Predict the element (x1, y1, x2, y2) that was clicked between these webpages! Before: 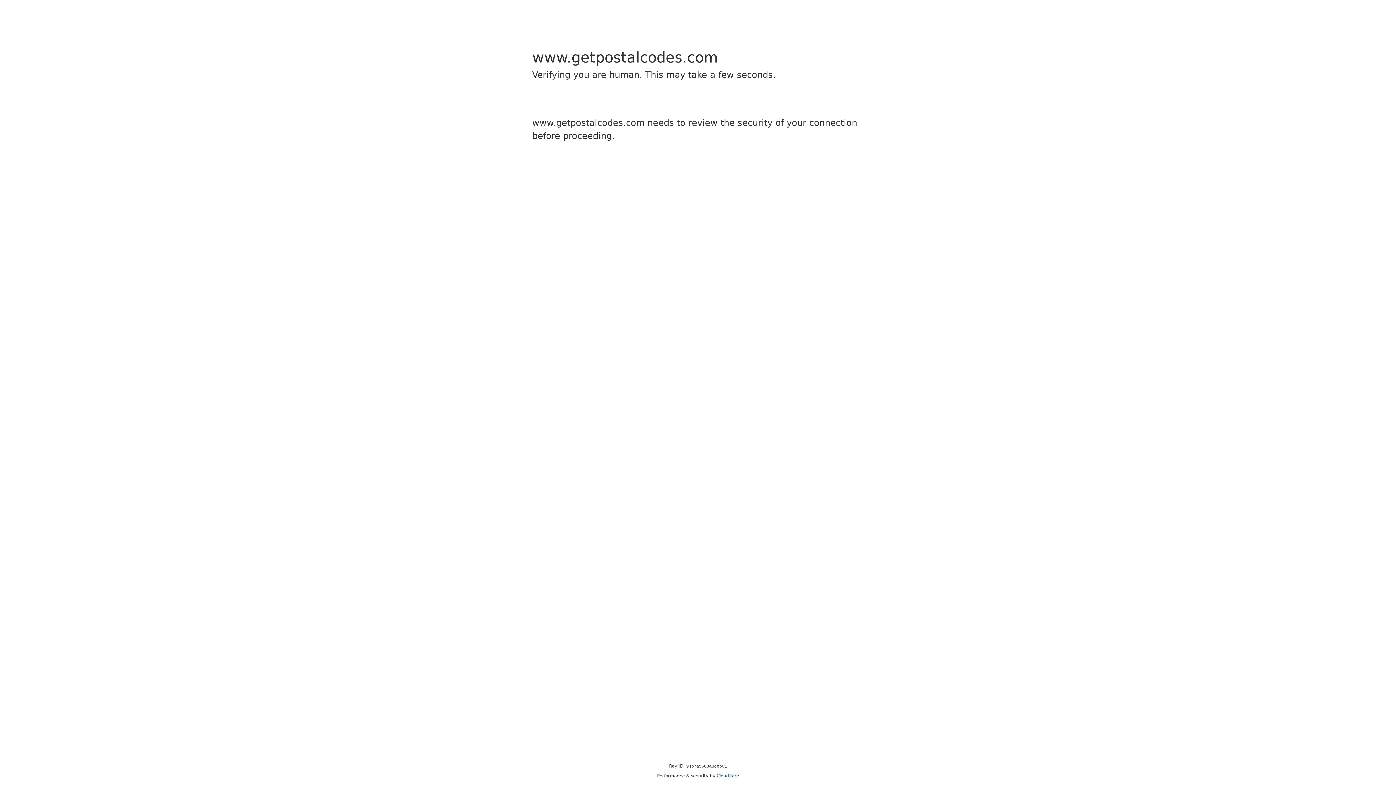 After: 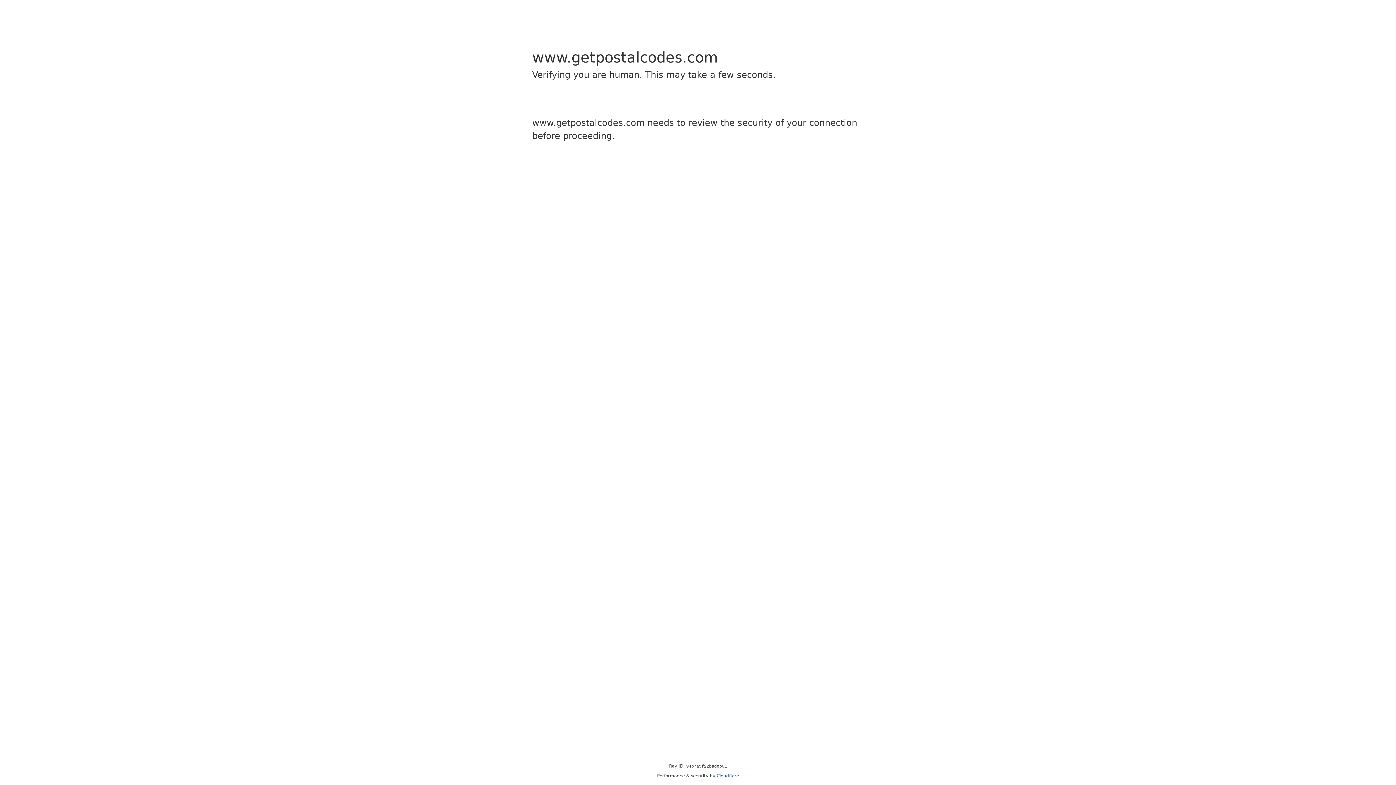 Action: label: Cloudflare bbox: (716, 773, 739, 778)